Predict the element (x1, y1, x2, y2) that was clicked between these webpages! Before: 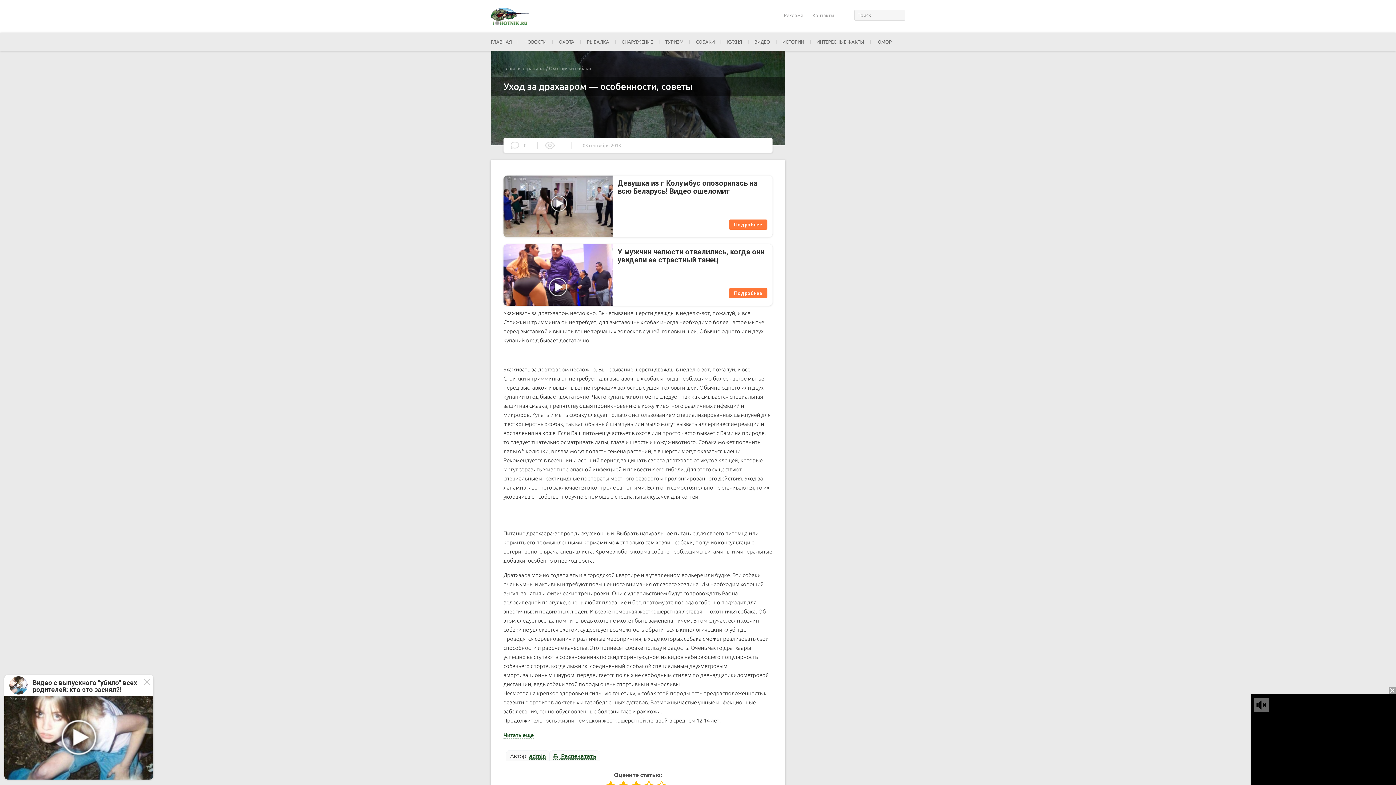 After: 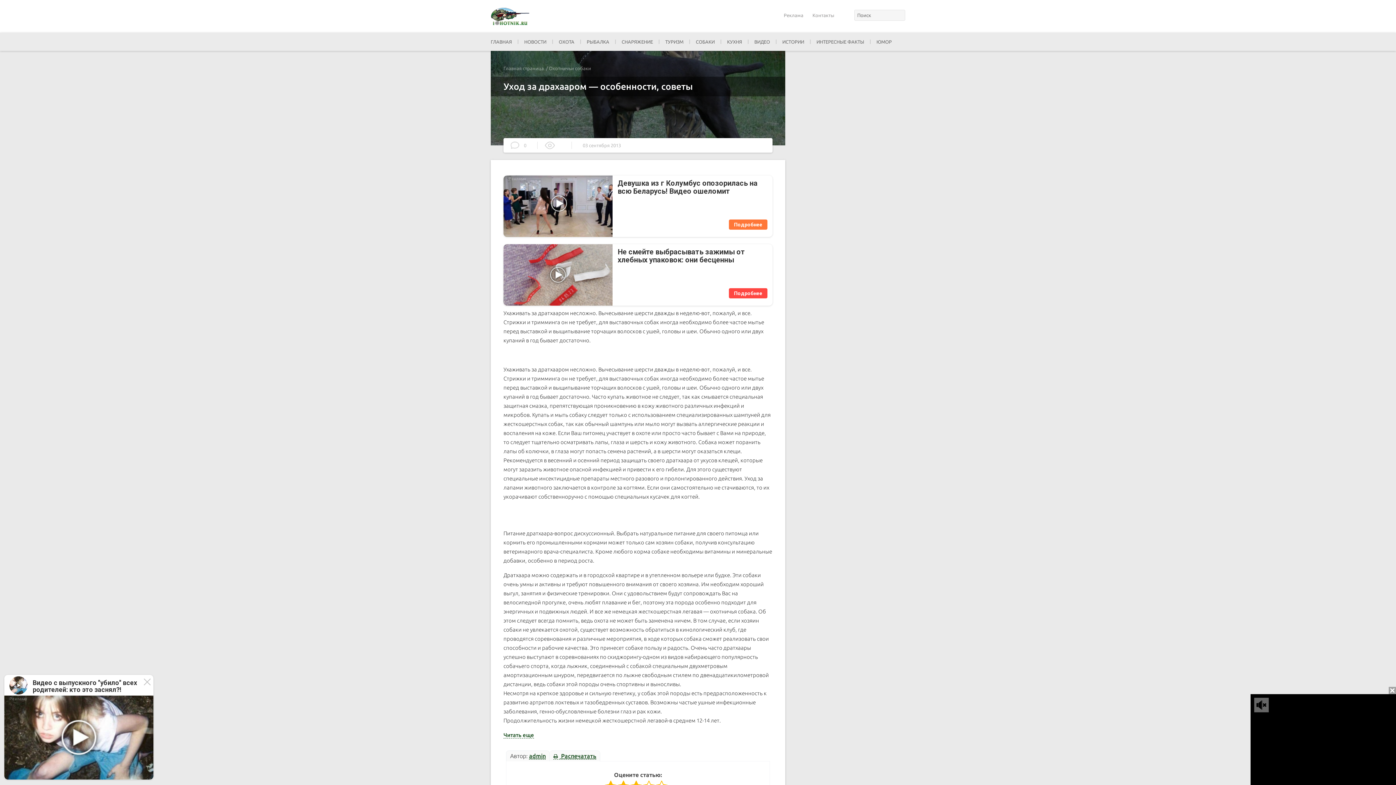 Action: bbox: (729, 288, 767, 298) label: Подробнее